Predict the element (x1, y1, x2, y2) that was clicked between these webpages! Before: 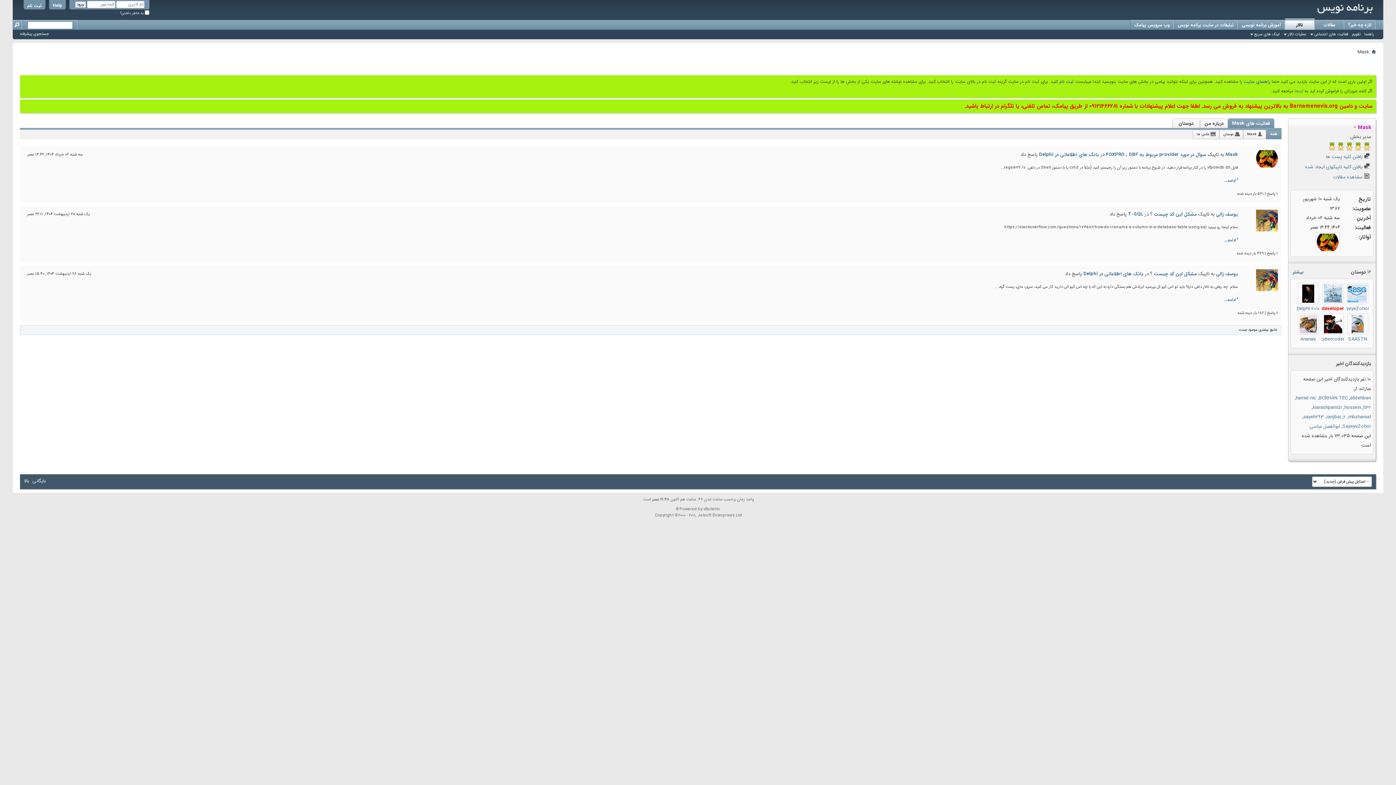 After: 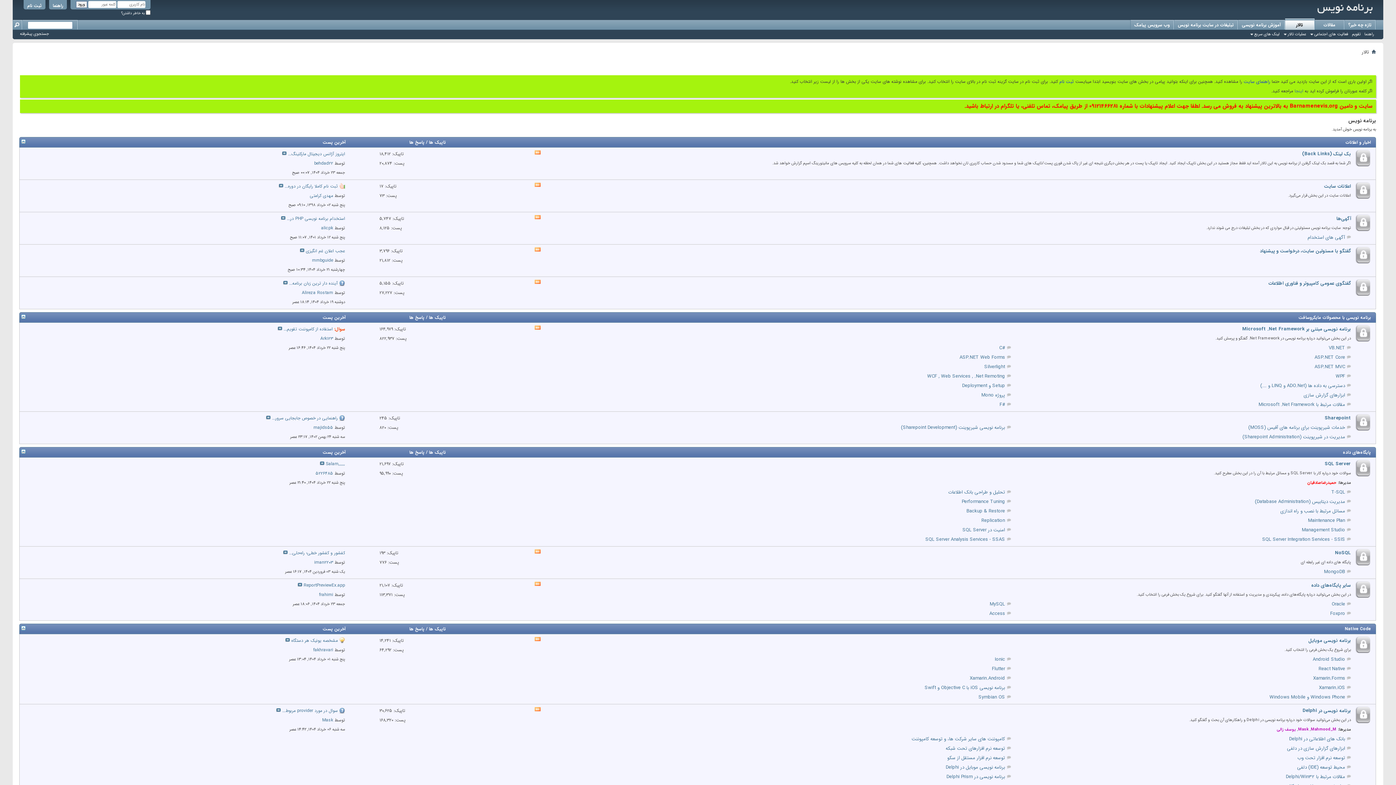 Action: bbox: (1317, 0, 1383, 16)